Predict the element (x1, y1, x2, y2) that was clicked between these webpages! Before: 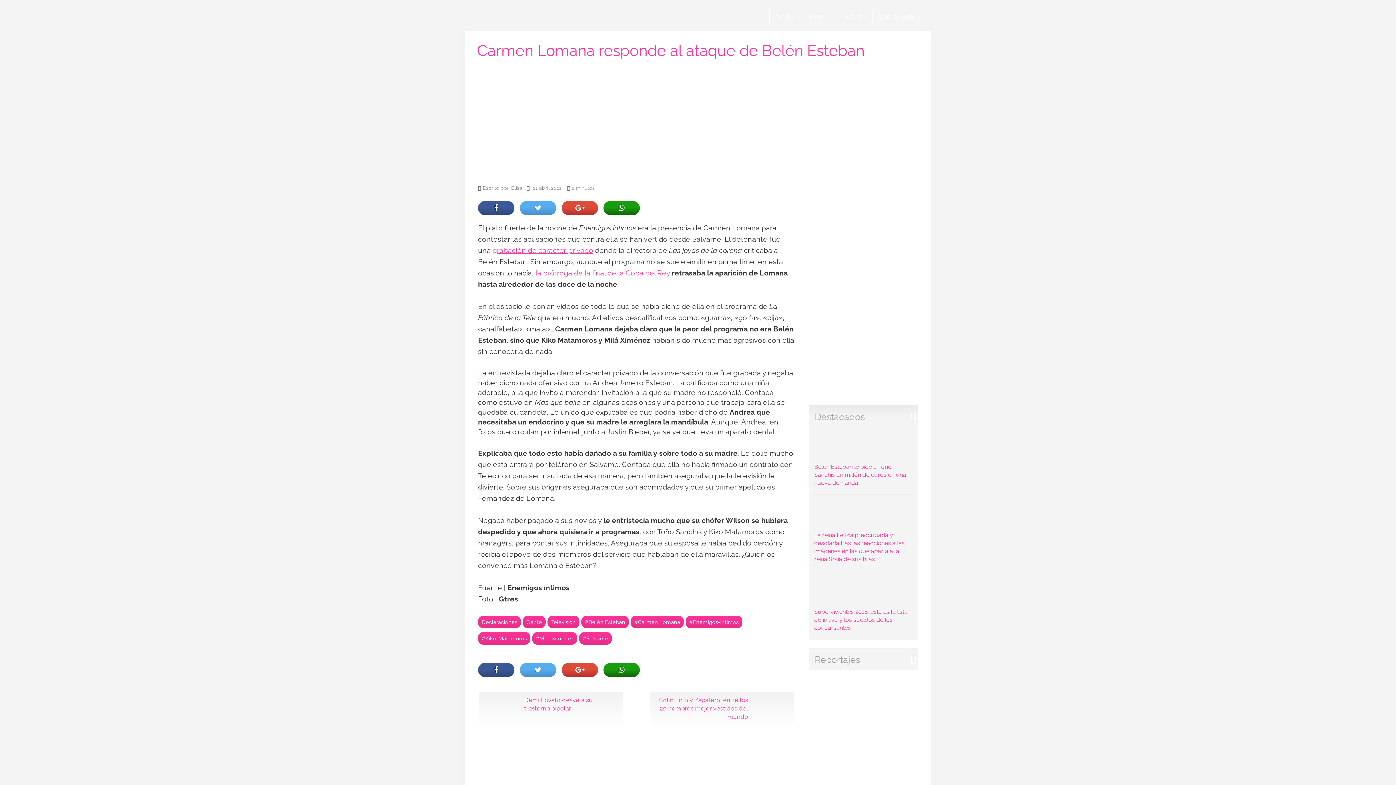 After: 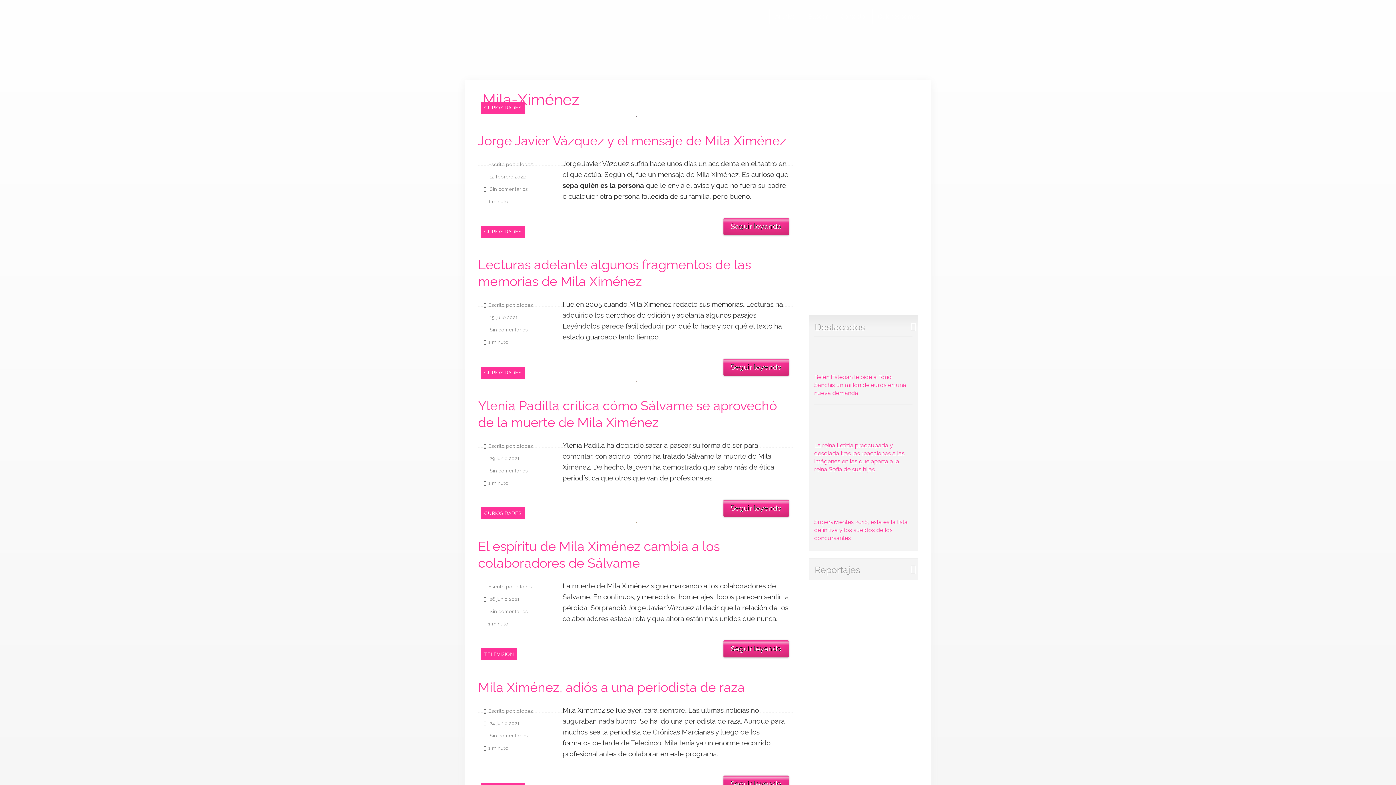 Action: bbox: (532, 632, 577, 645) label: #Mila-Ximénez